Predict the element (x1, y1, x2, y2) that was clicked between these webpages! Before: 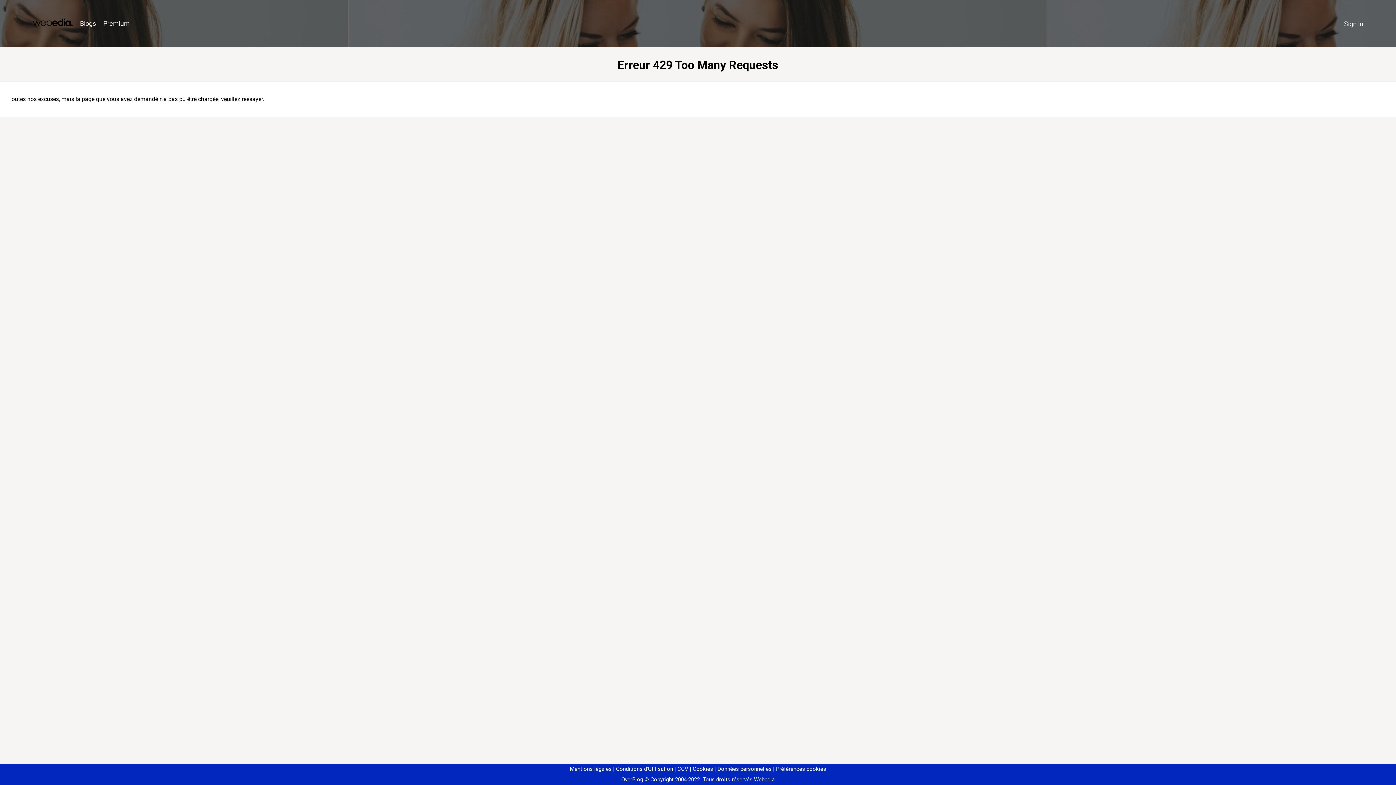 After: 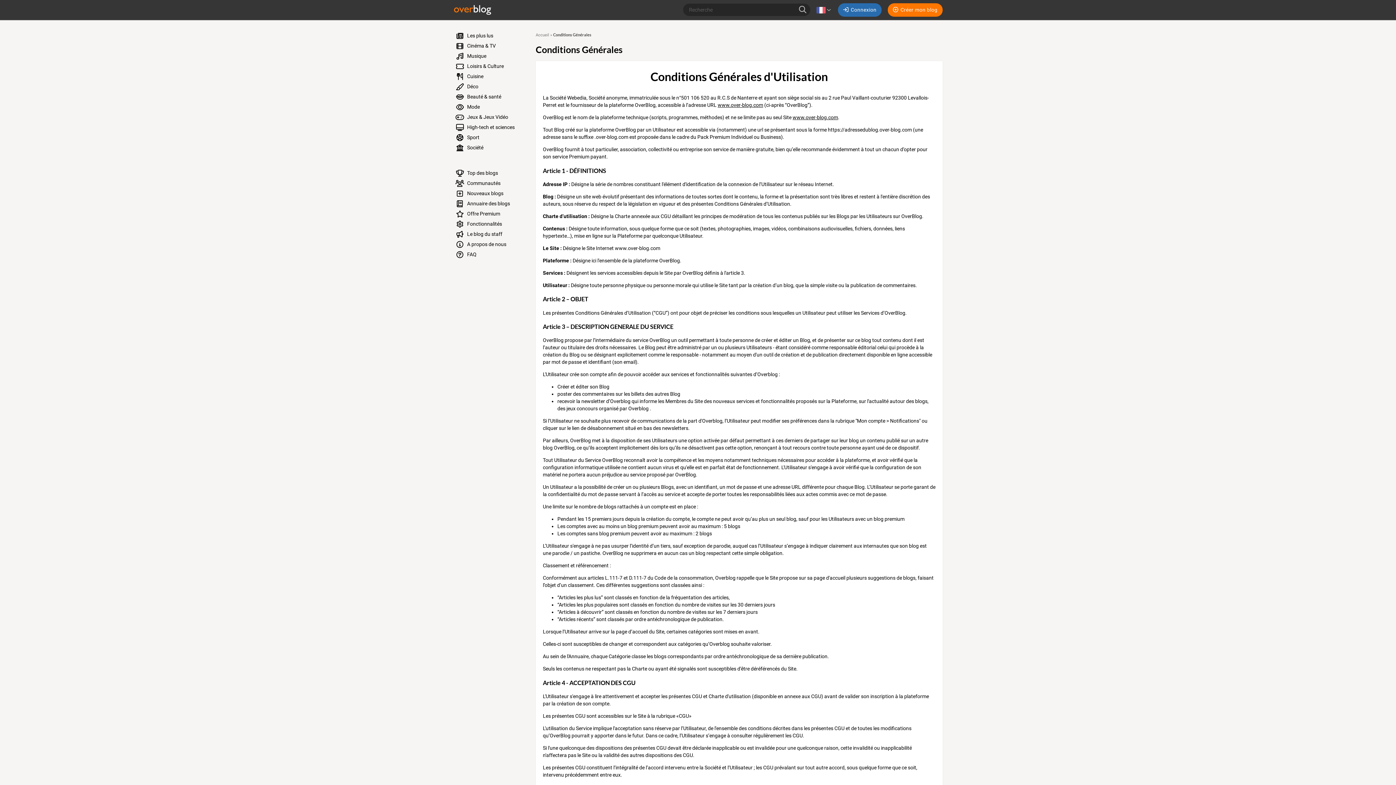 Action: label: Conditions d'Utilisation bbox: (613, 766, 673, 772)